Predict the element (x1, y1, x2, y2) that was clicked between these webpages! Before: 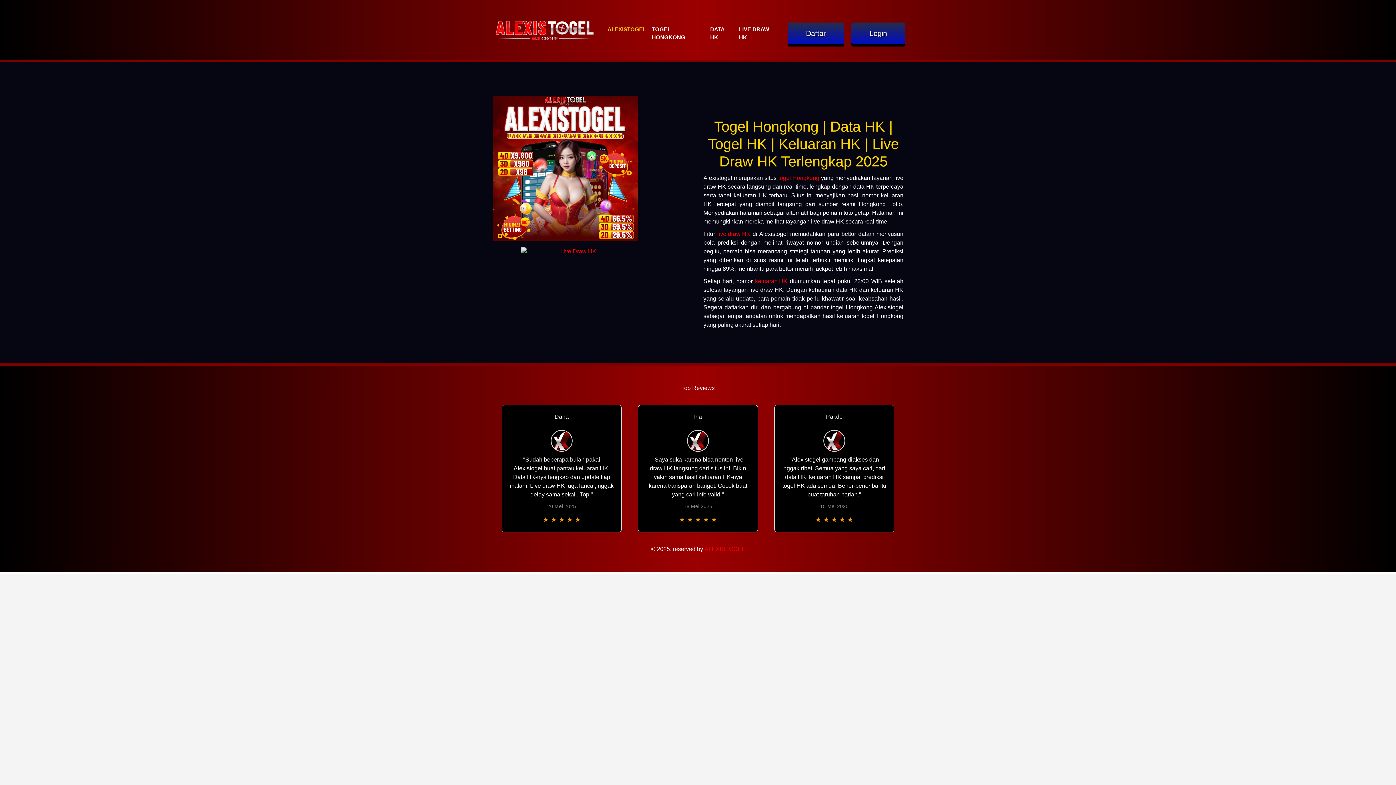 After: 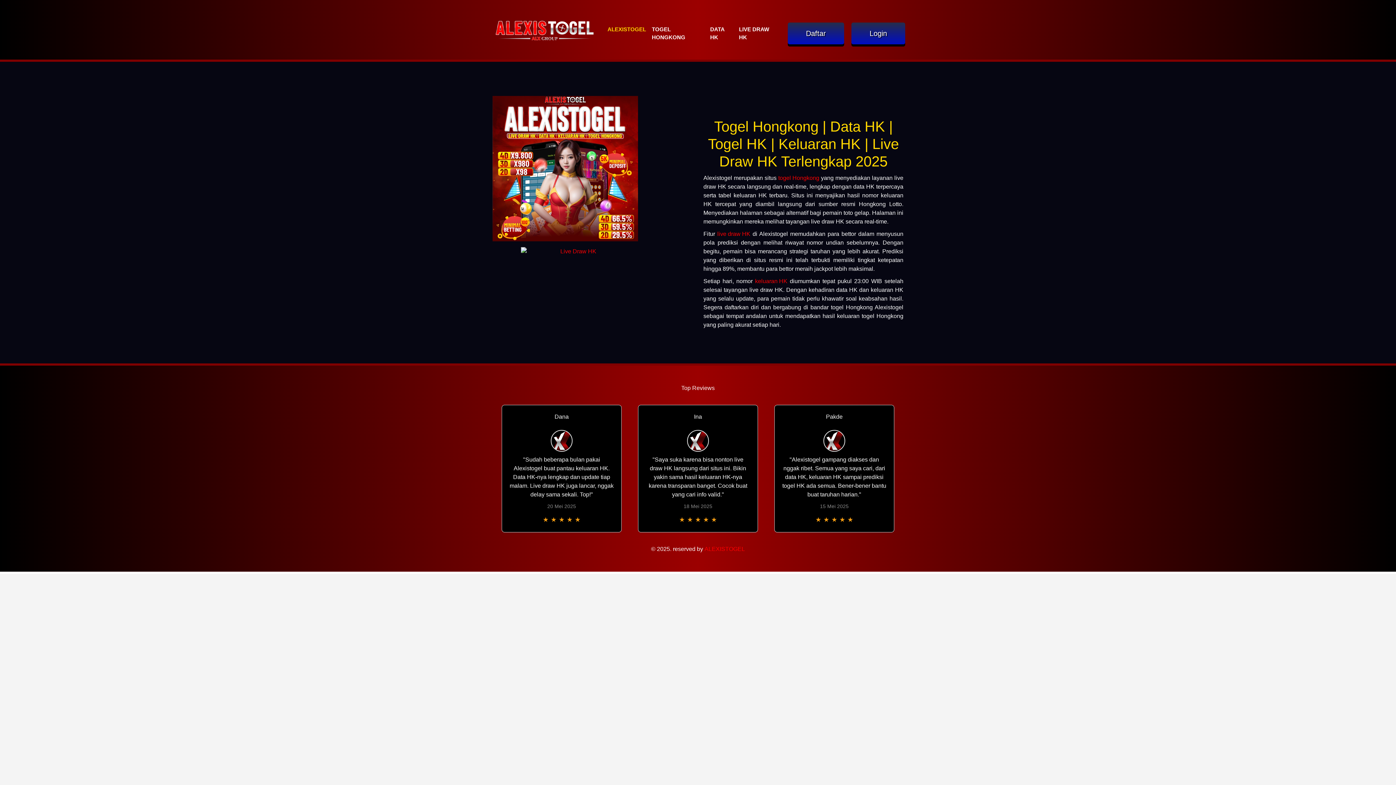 Action: label: ALEXISTOGEL bbox: (704, 545, 745, 553)